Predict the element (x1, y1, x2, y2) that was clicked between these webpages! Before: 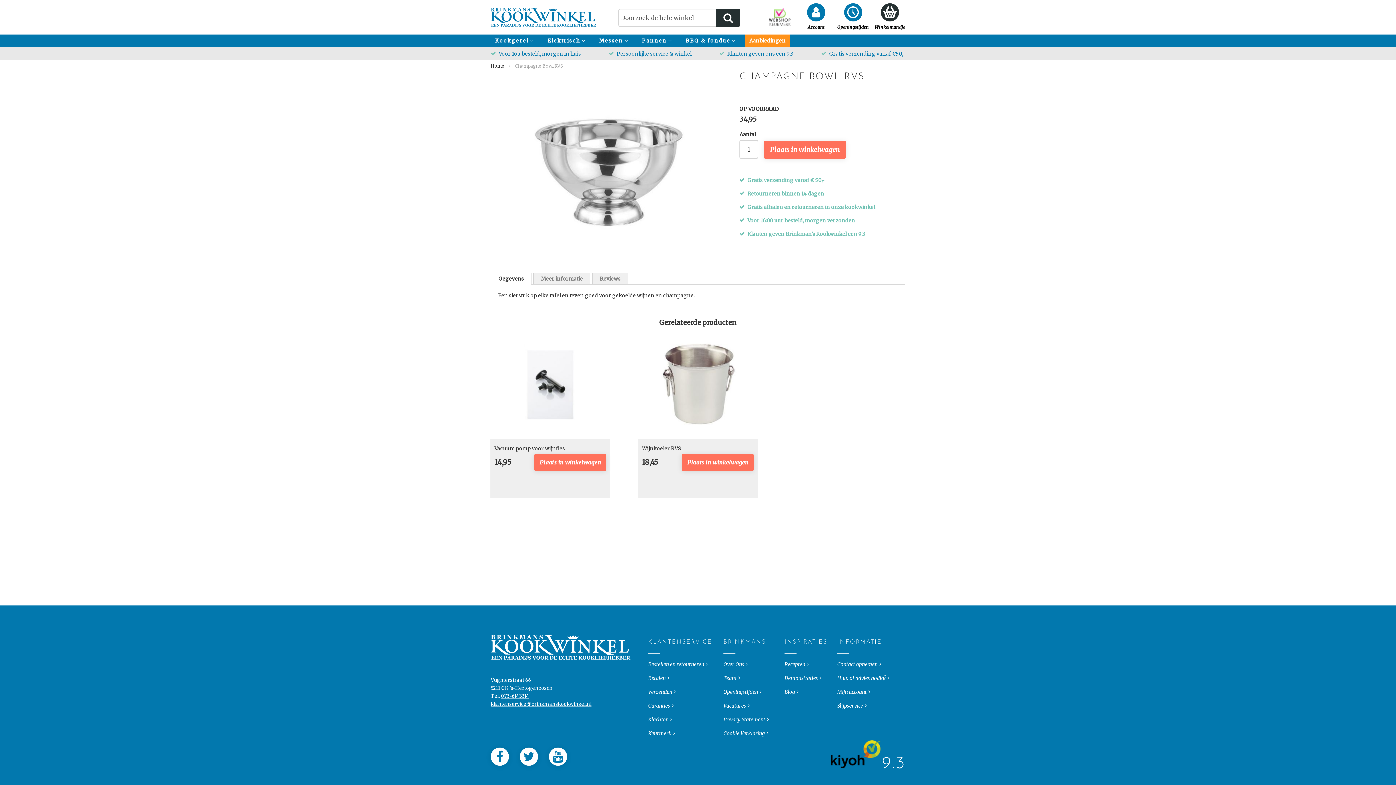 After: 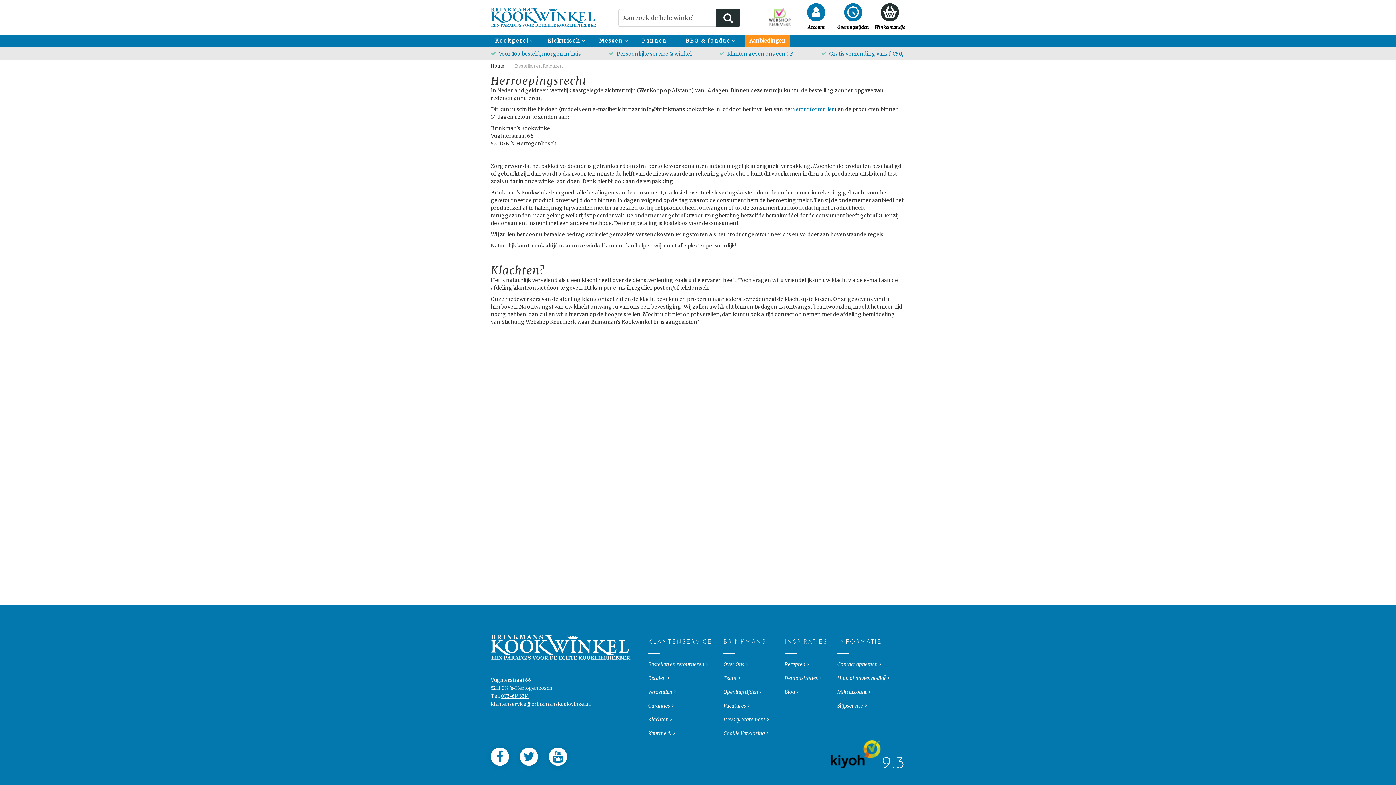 Action: label: Bestellen en retourneren bbox: (648, 657, 704, 671)